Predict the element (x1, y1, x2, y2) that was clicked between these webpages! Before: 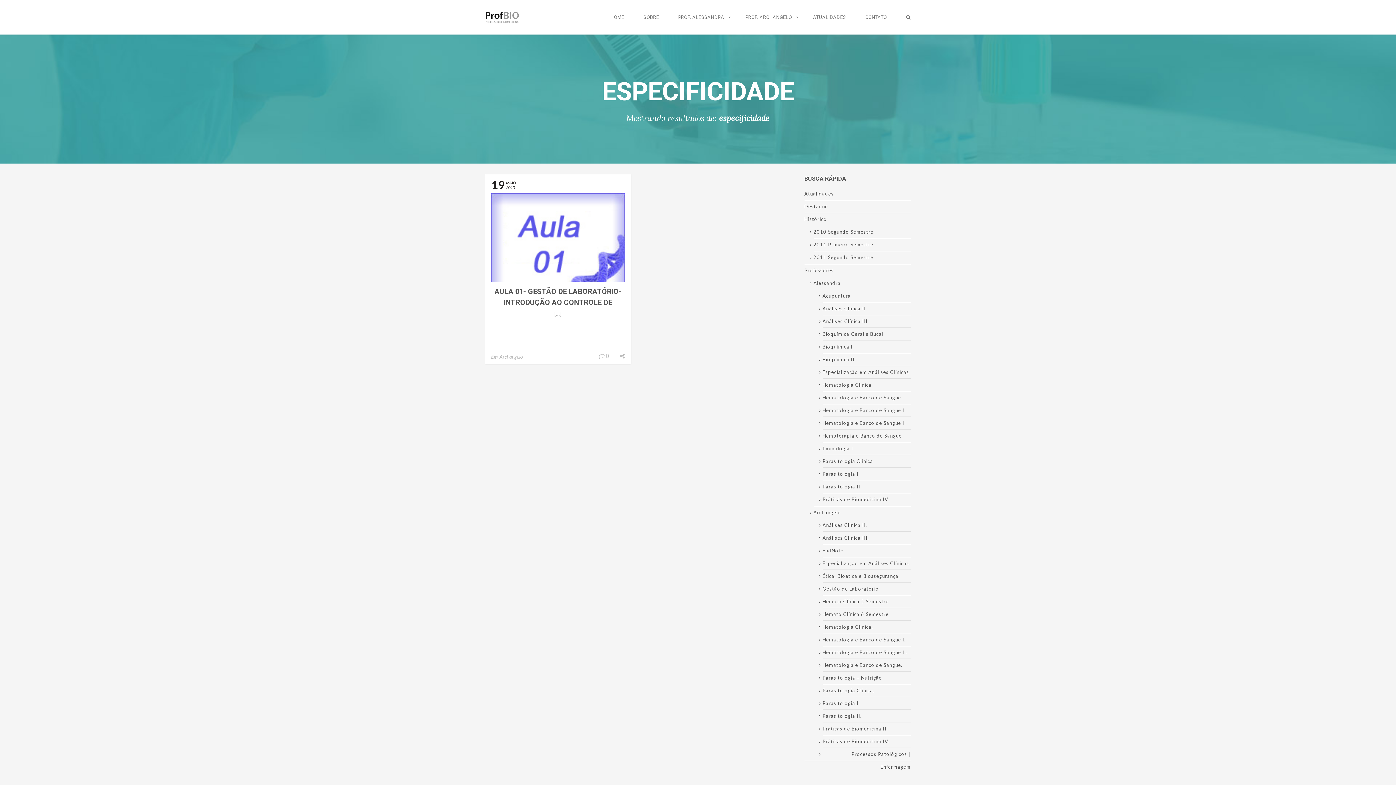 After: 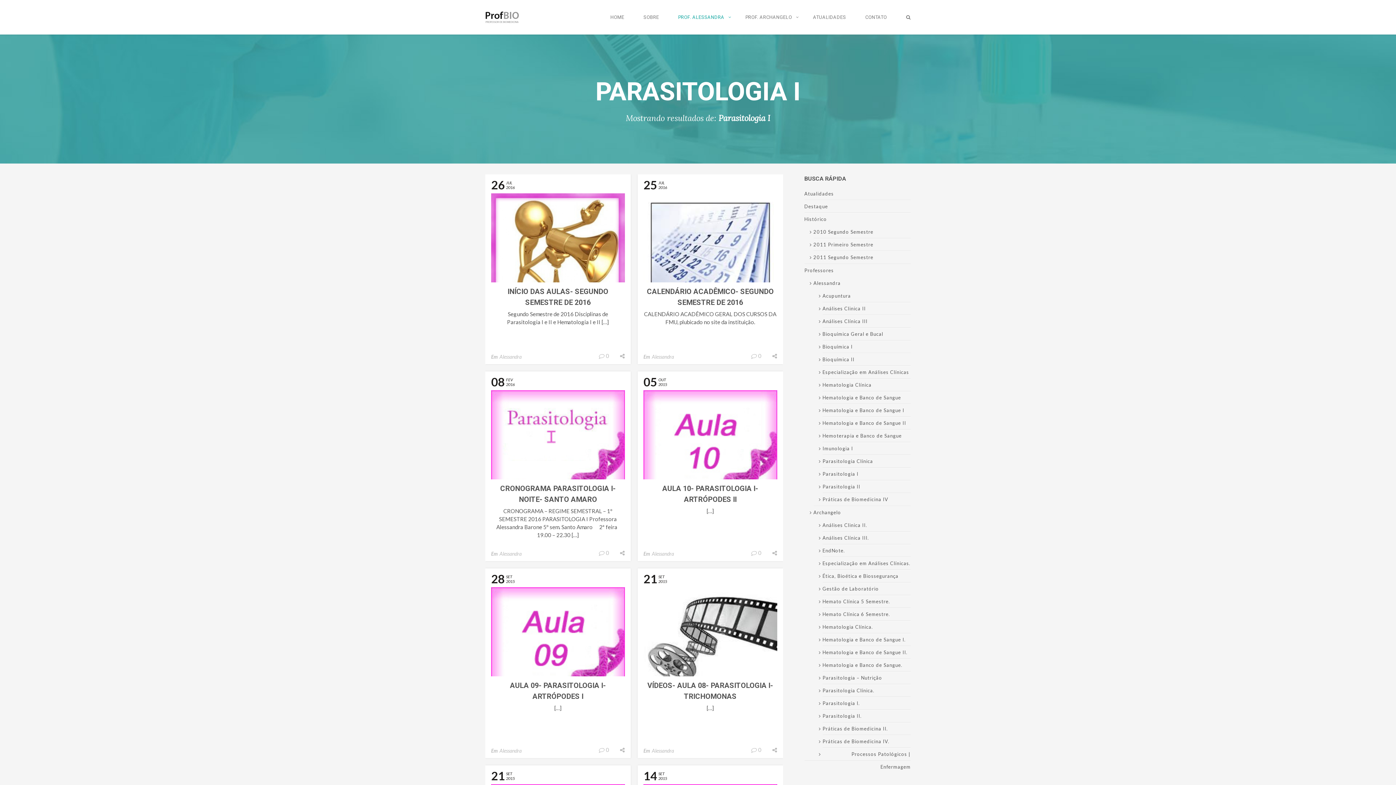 Action: bbox: (822, 468, 858, 480) label: Parasitologia I